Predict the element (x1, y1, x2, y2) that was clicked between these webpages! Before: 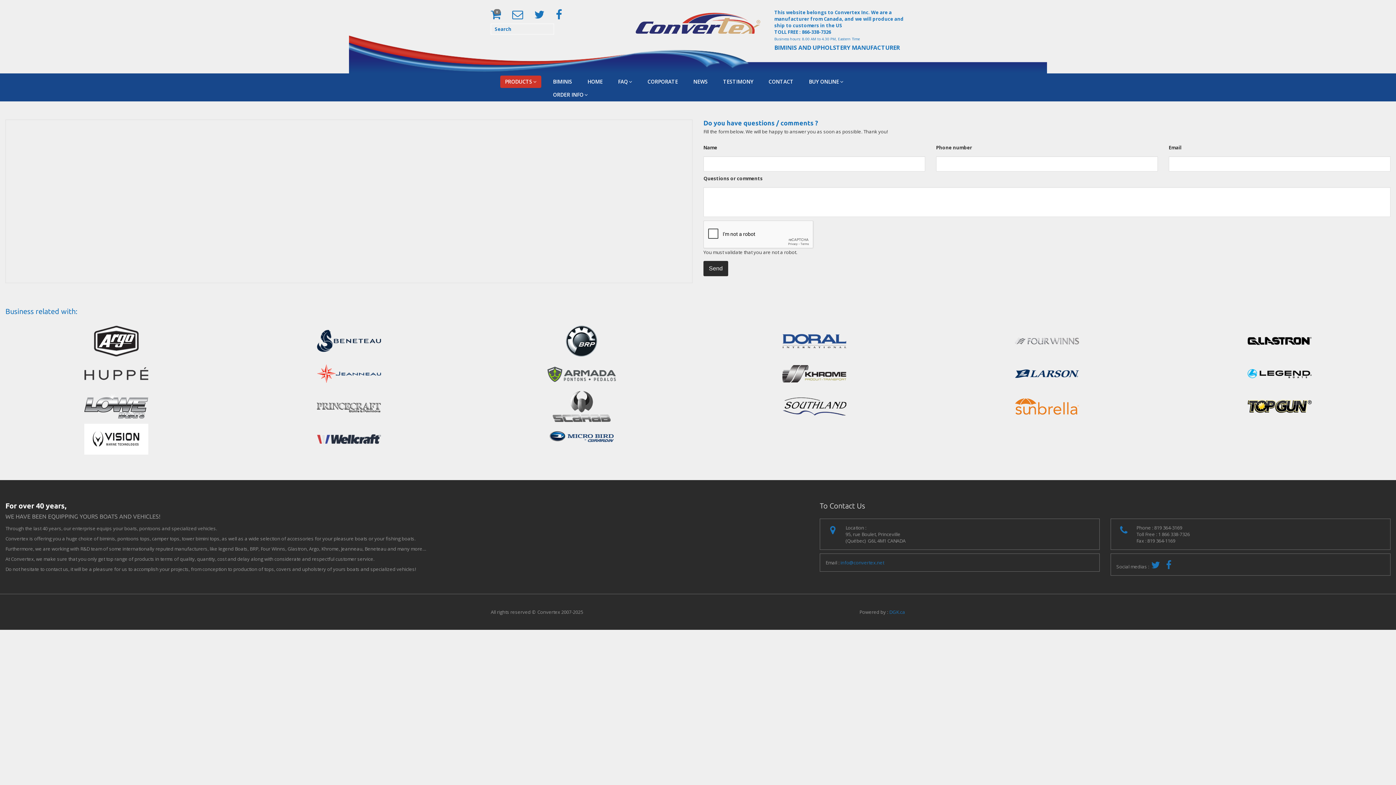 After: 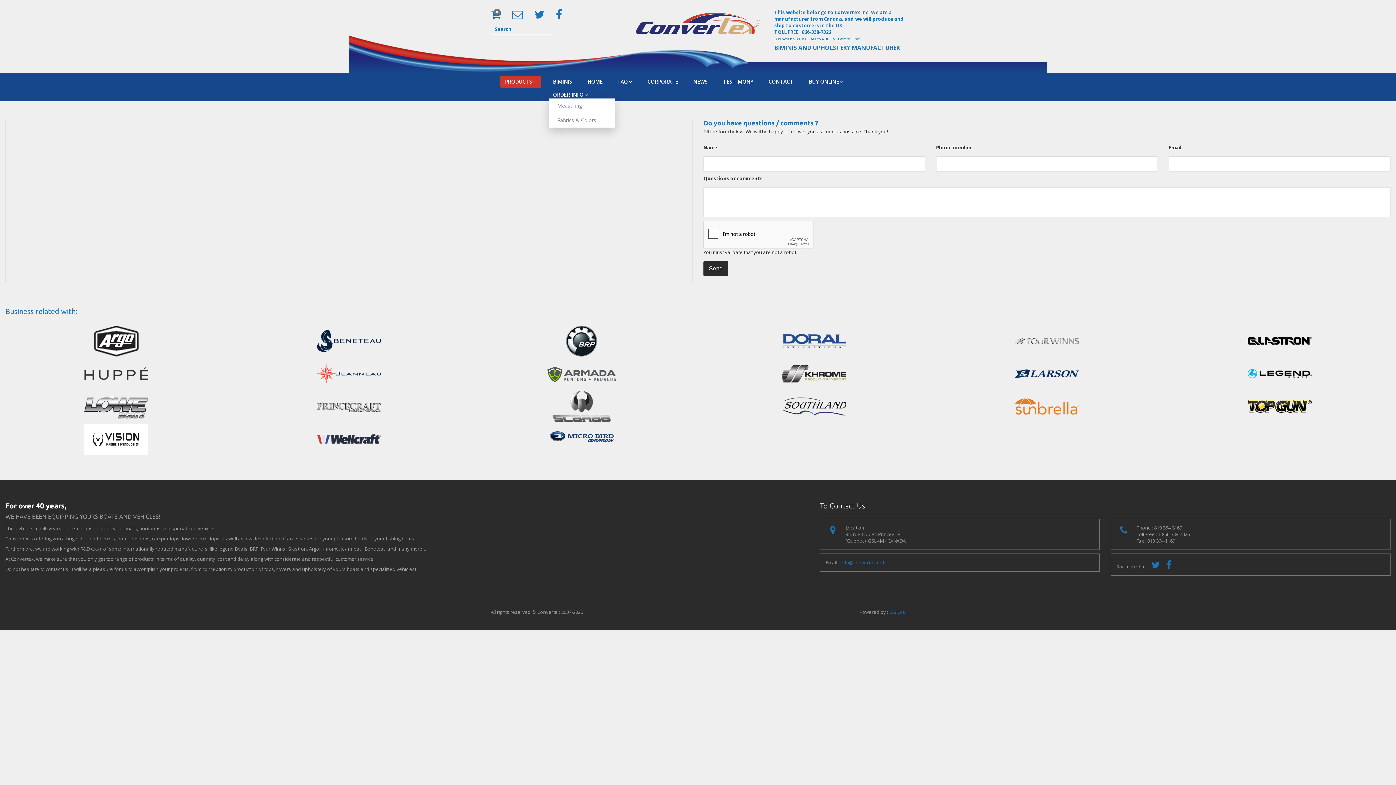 Action: bbox: (549, 91, 591, 98) label: ORDER INFO